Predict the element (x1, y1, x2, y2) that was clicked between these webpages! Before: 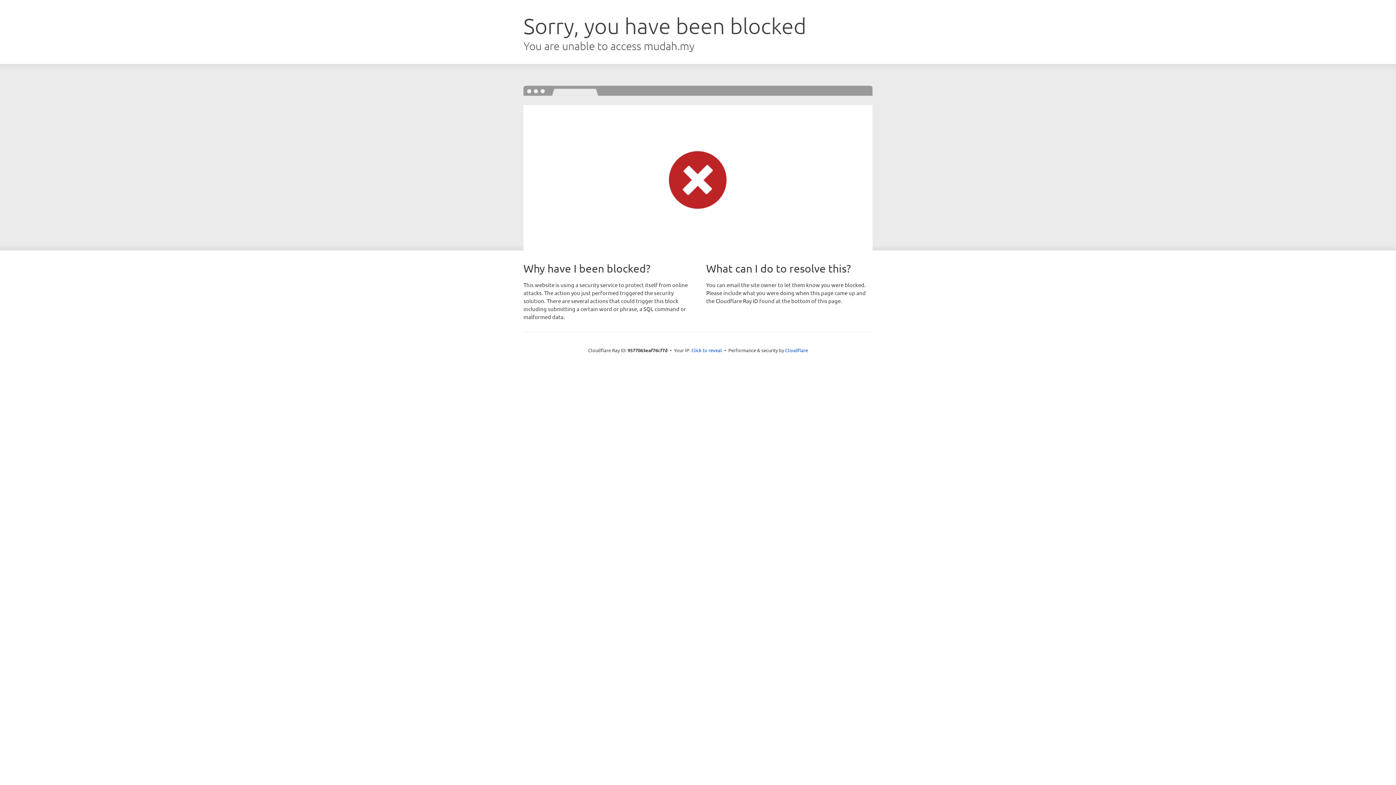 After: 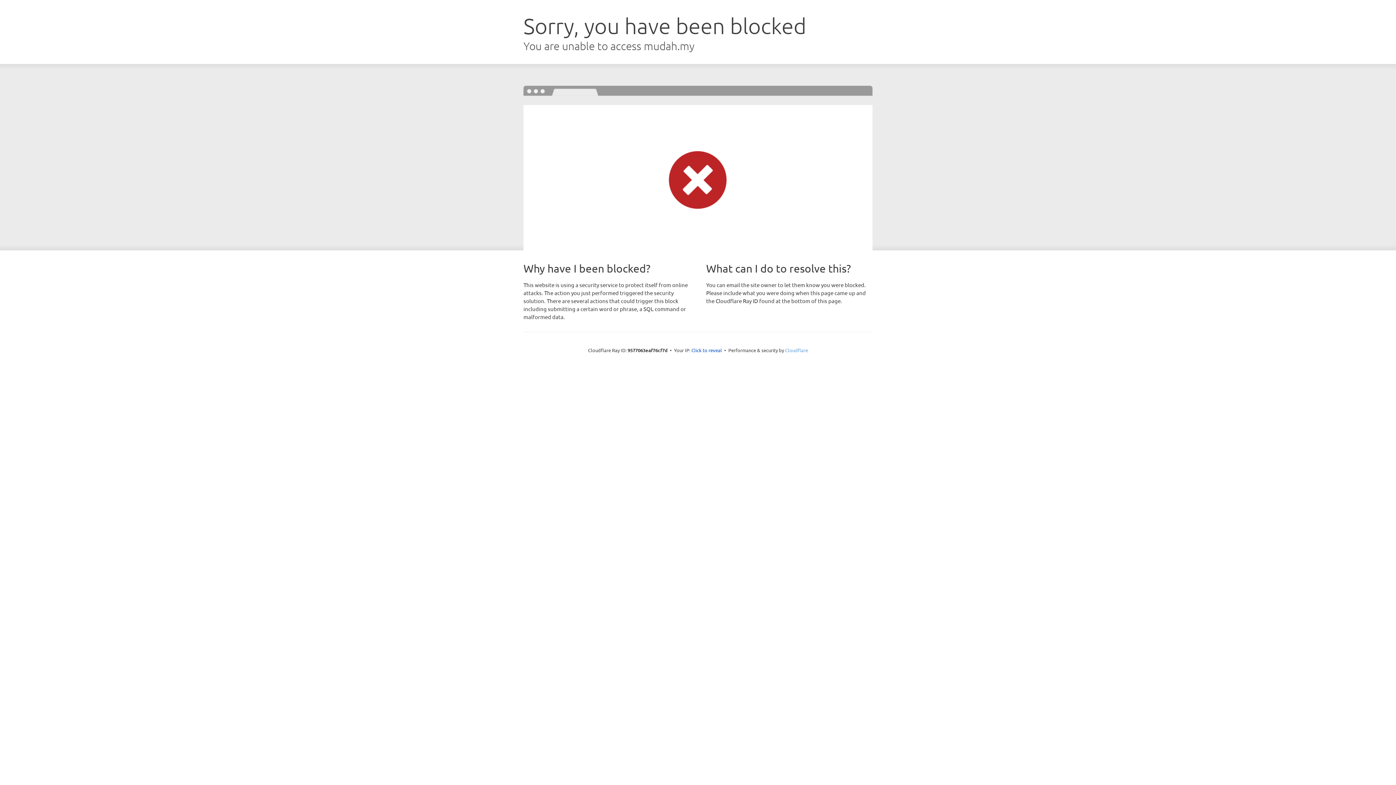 Action: bbox: (785, 347, 808, 353) label: Cloudflare